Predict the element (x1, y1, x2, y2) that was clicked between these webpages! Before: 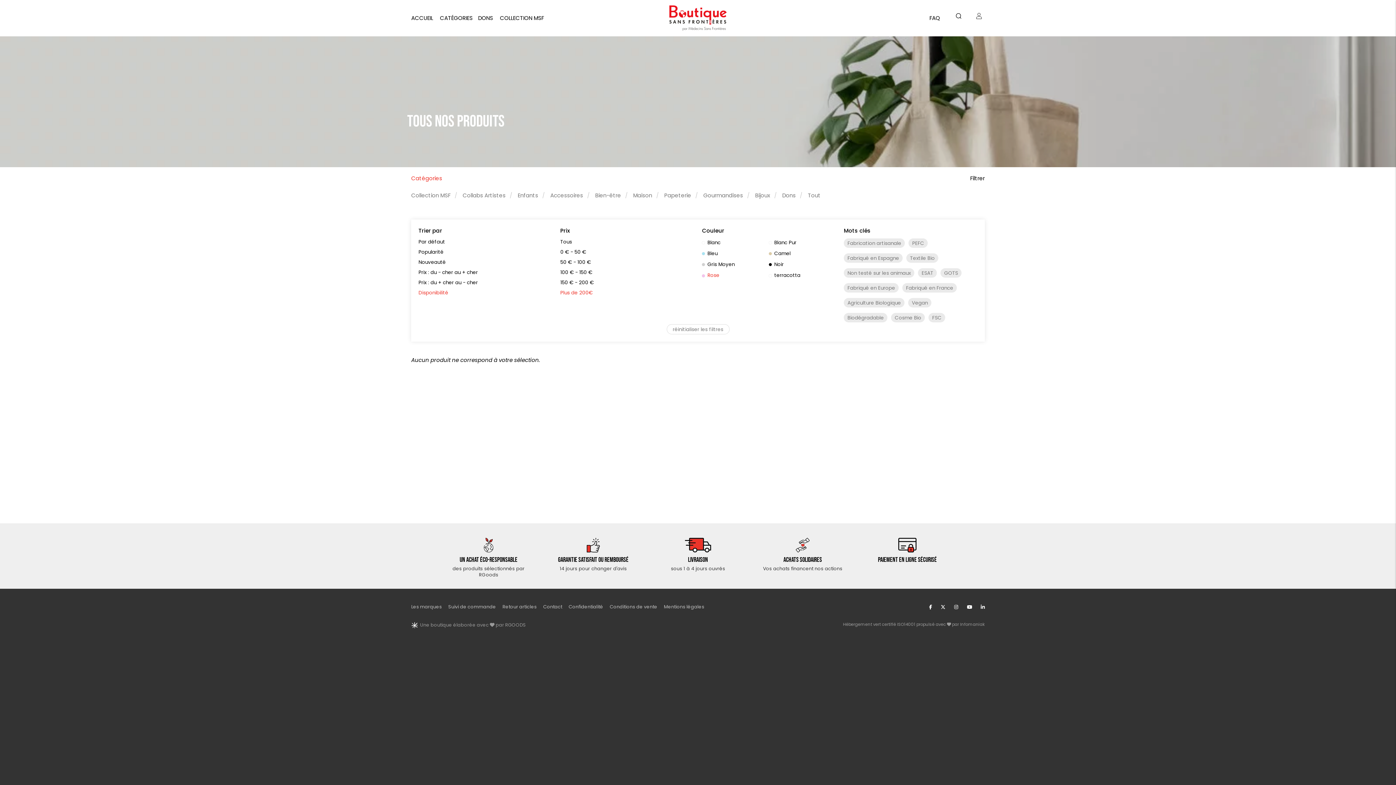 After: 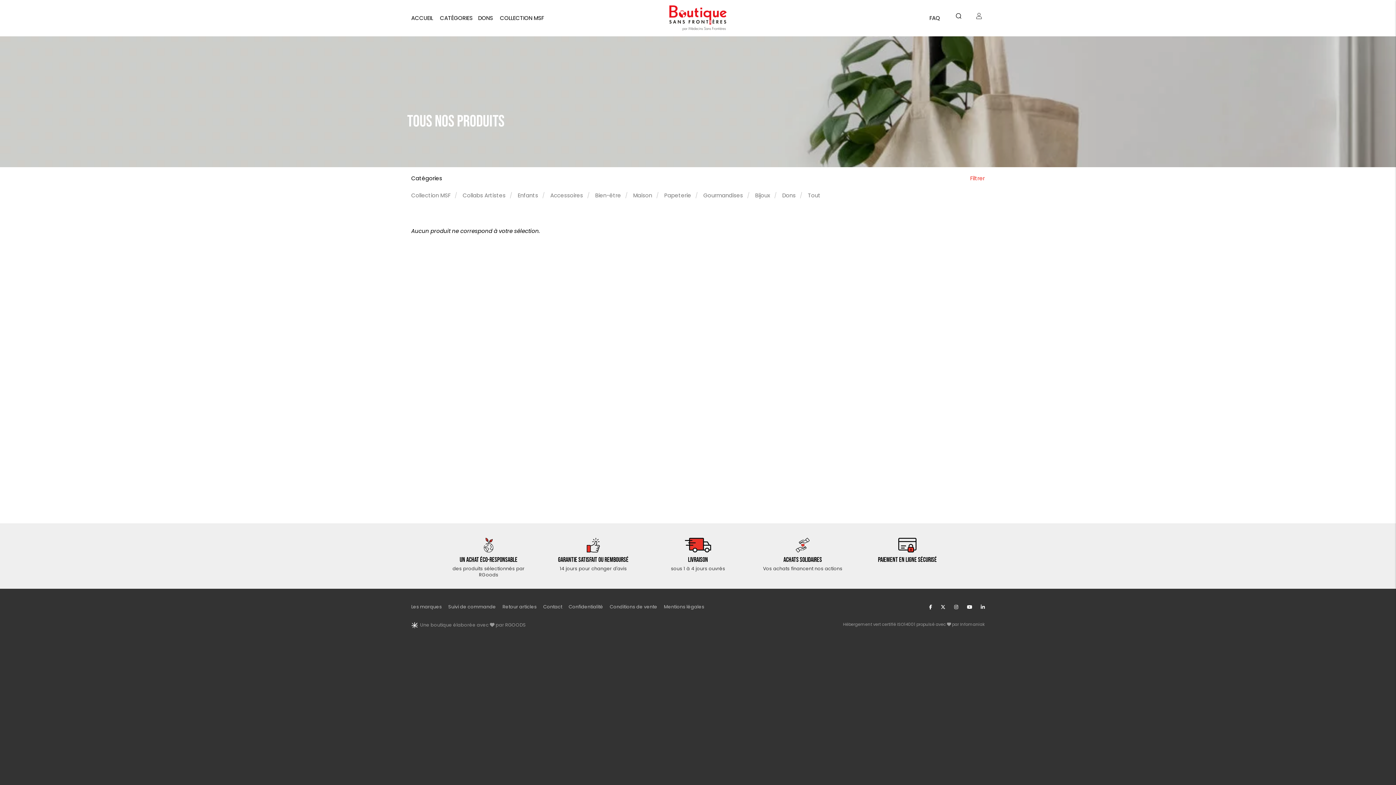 Action: label: Filtrer bbox: (970, 174, 985, 182)